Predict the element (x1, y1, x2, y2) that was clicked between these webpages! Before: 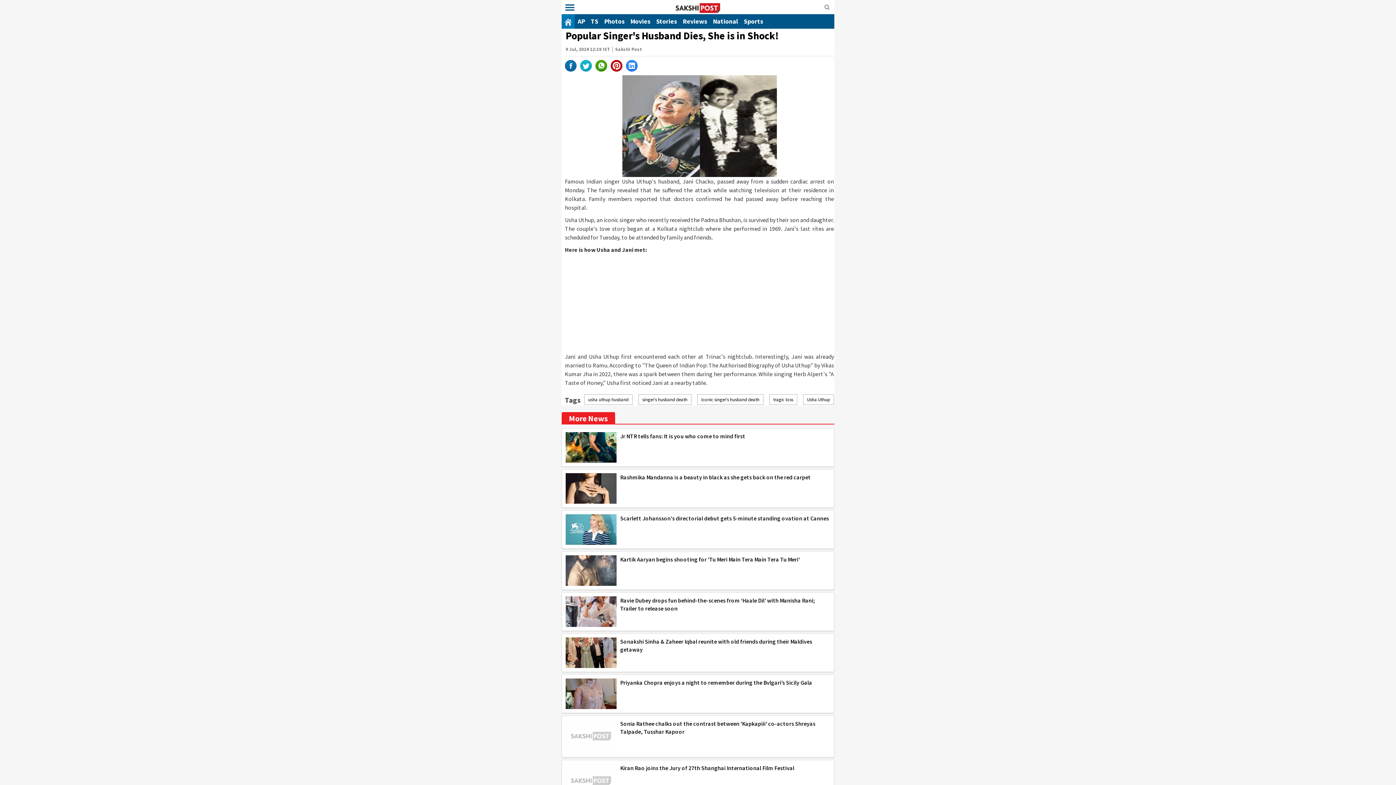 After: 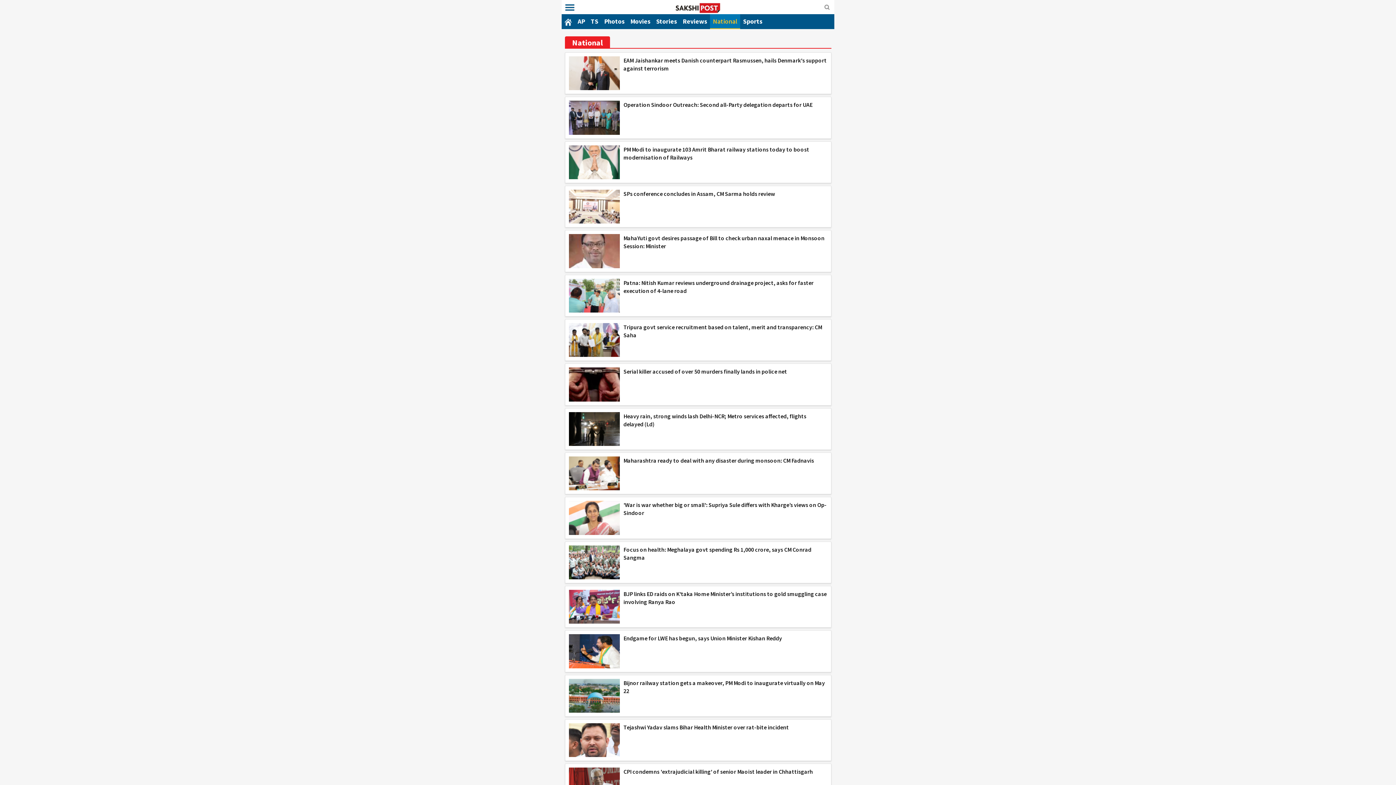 Action: label: National bbox: (710, 14, 741, 28)